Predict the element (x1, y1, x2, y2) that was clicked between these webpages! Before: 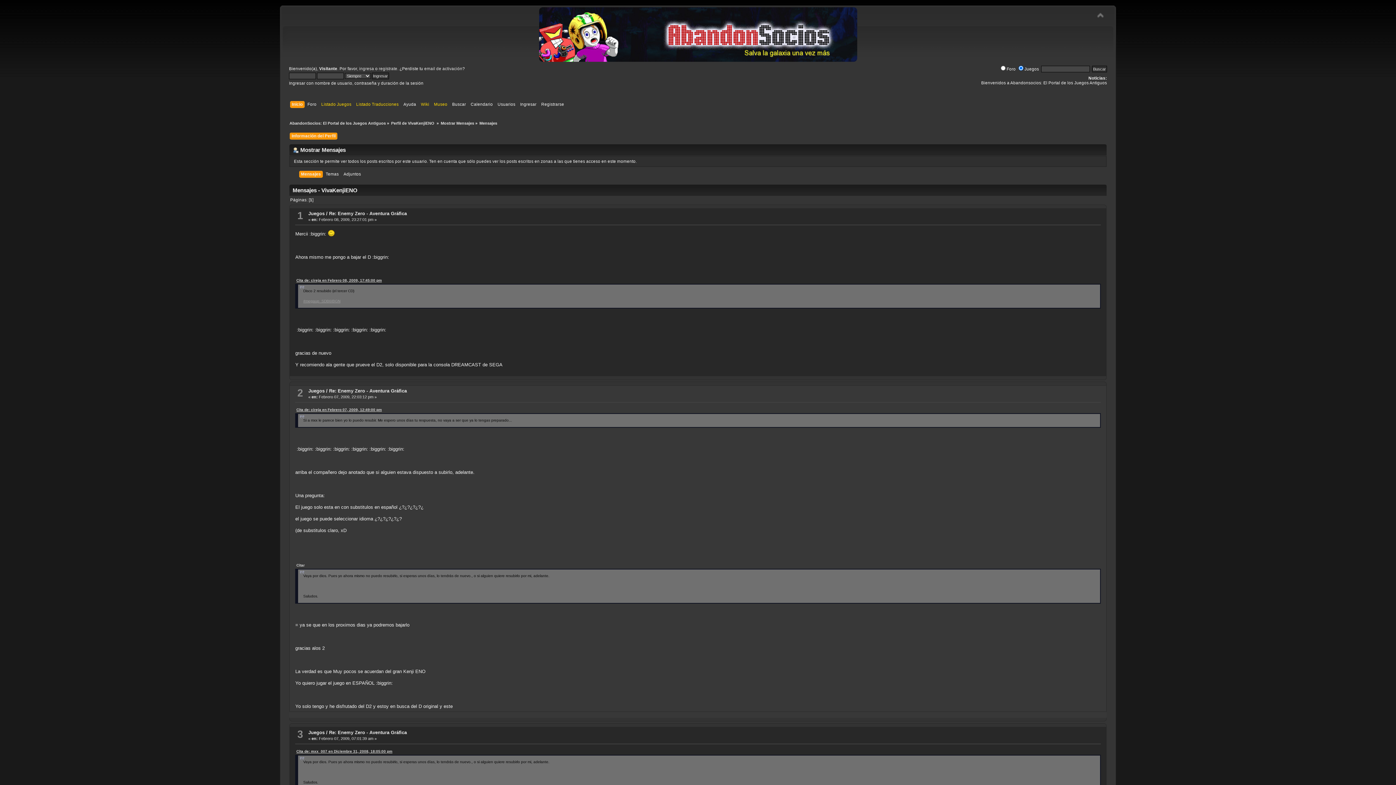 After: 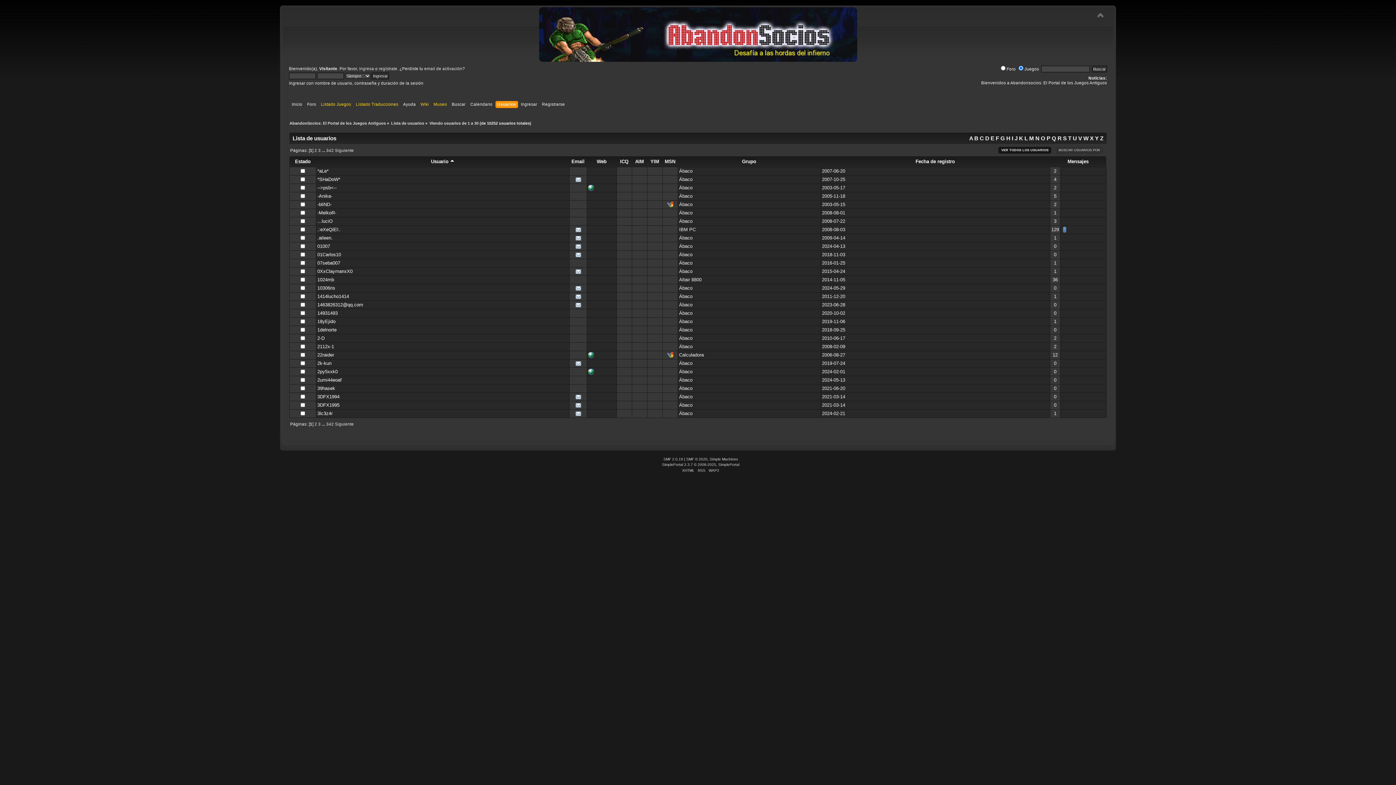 Action: label: Usuarios bbox: (497, 101, 517, 109)